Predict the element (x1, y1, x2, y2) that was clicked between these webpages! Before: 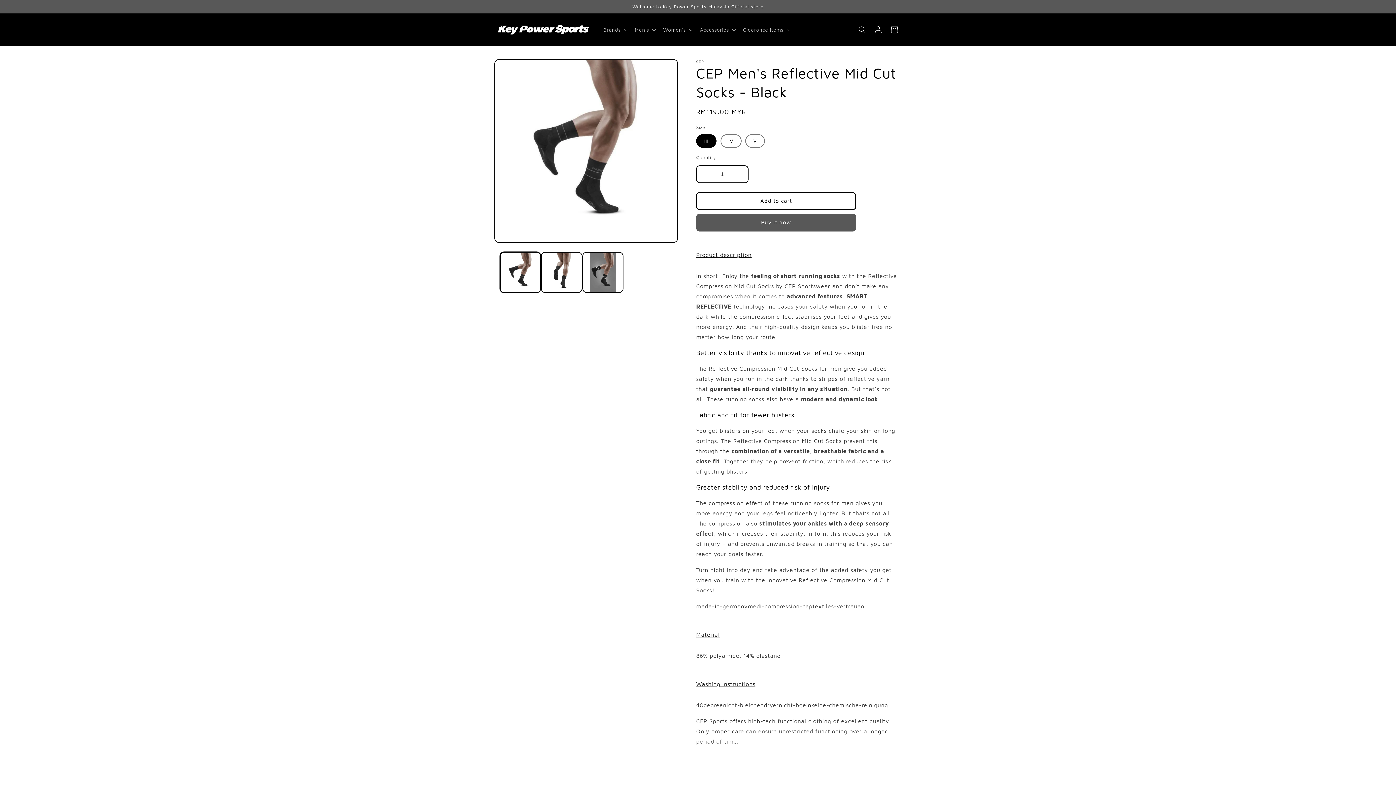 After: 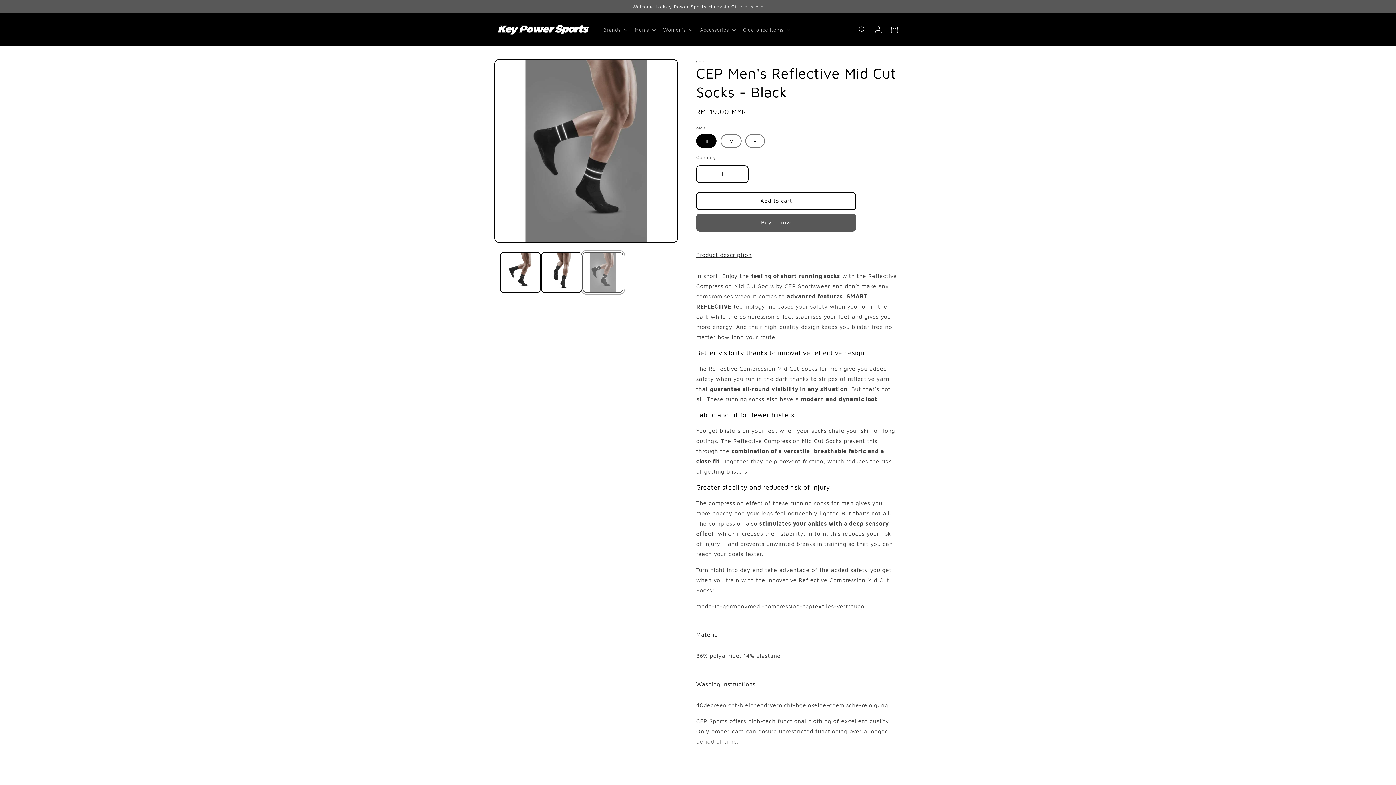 Action: bbox: (582, 251, 623, 293) label: Load image 3 in gallery view